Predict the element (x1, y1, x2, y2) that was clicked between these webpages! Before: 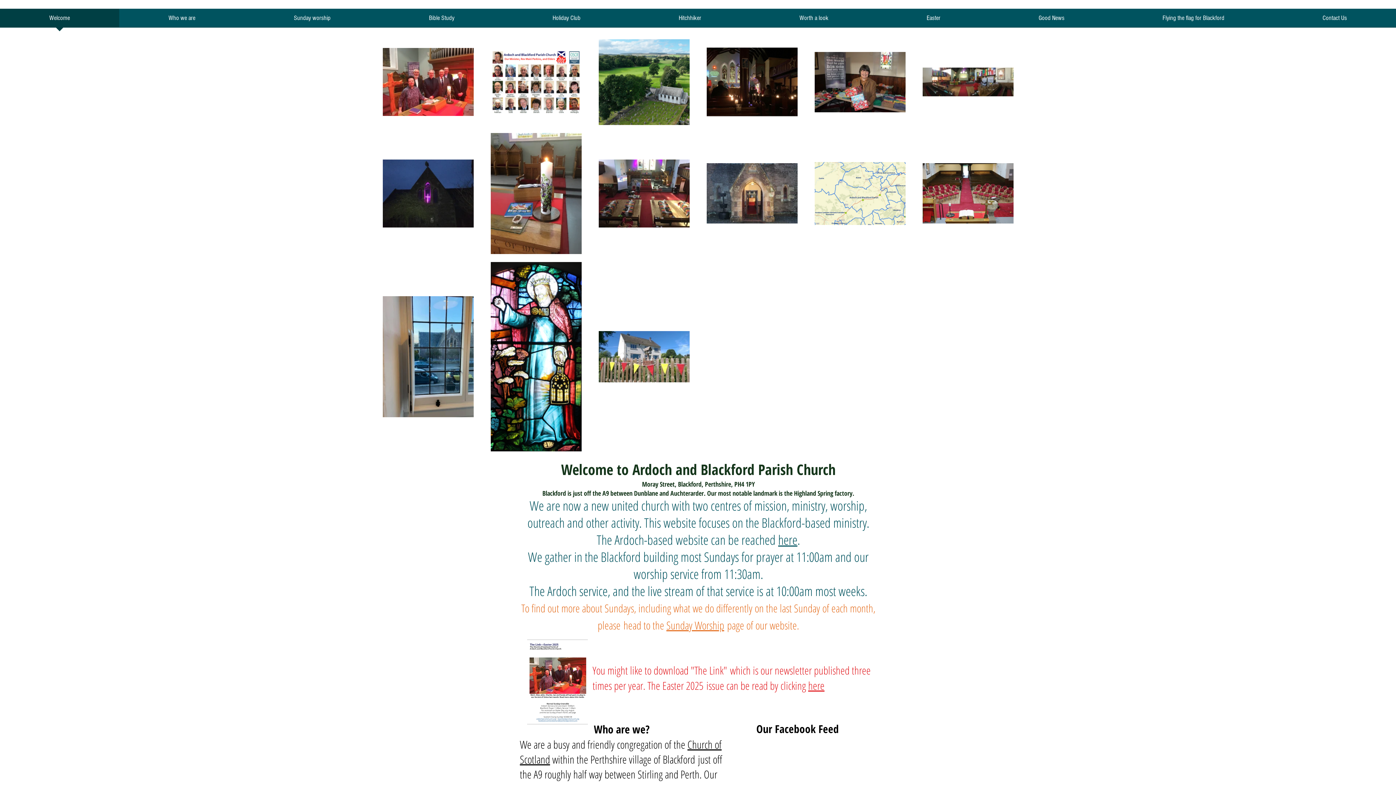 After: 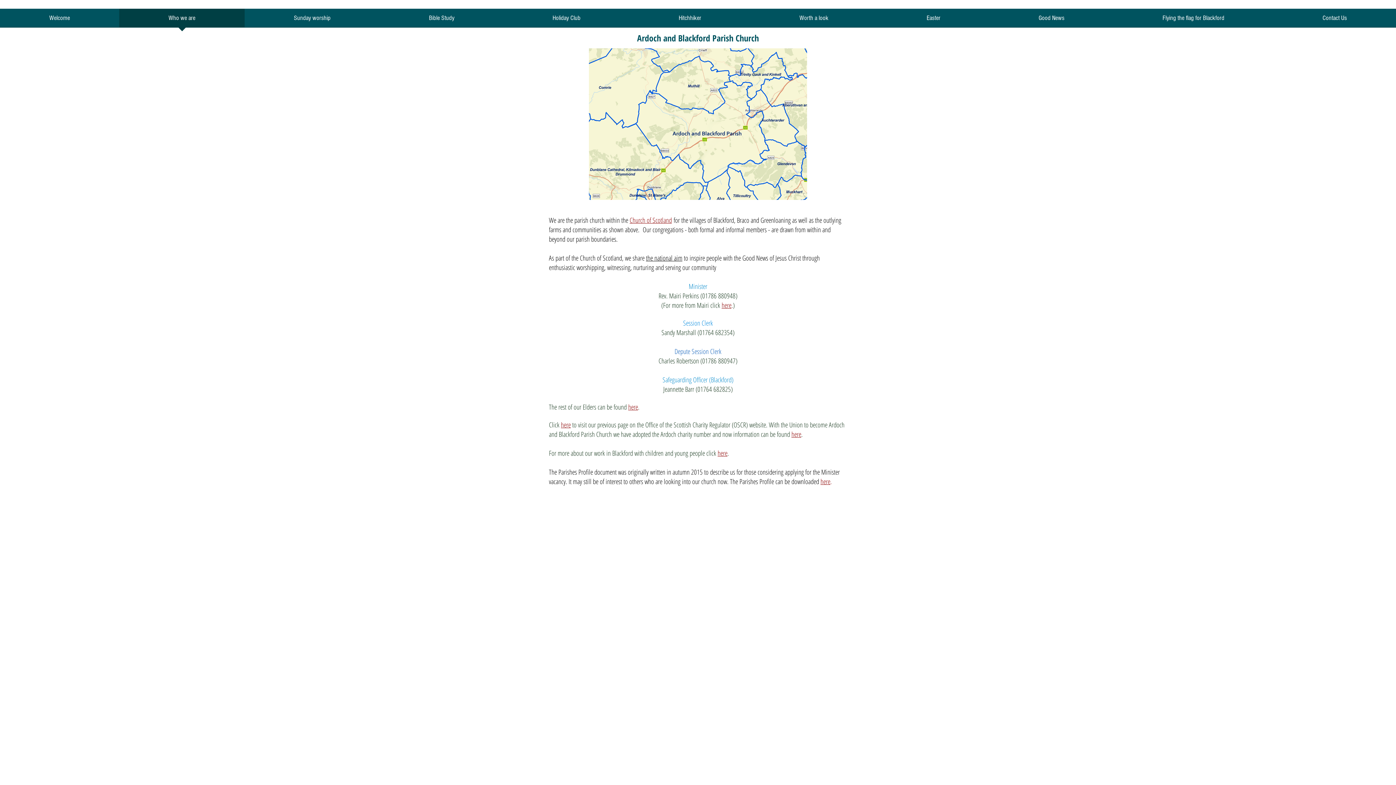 Action: label: Who we are bbox: (119, 8, 244, 32)